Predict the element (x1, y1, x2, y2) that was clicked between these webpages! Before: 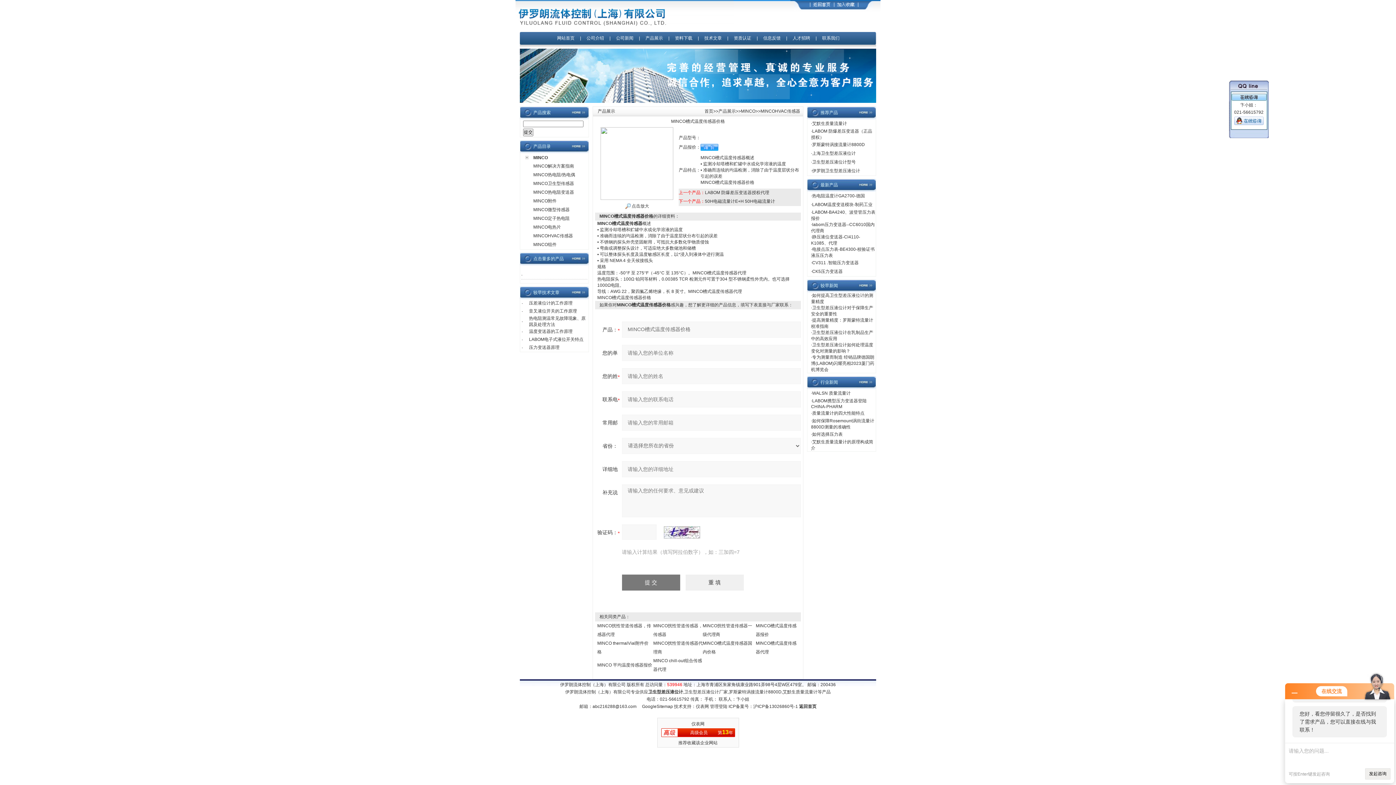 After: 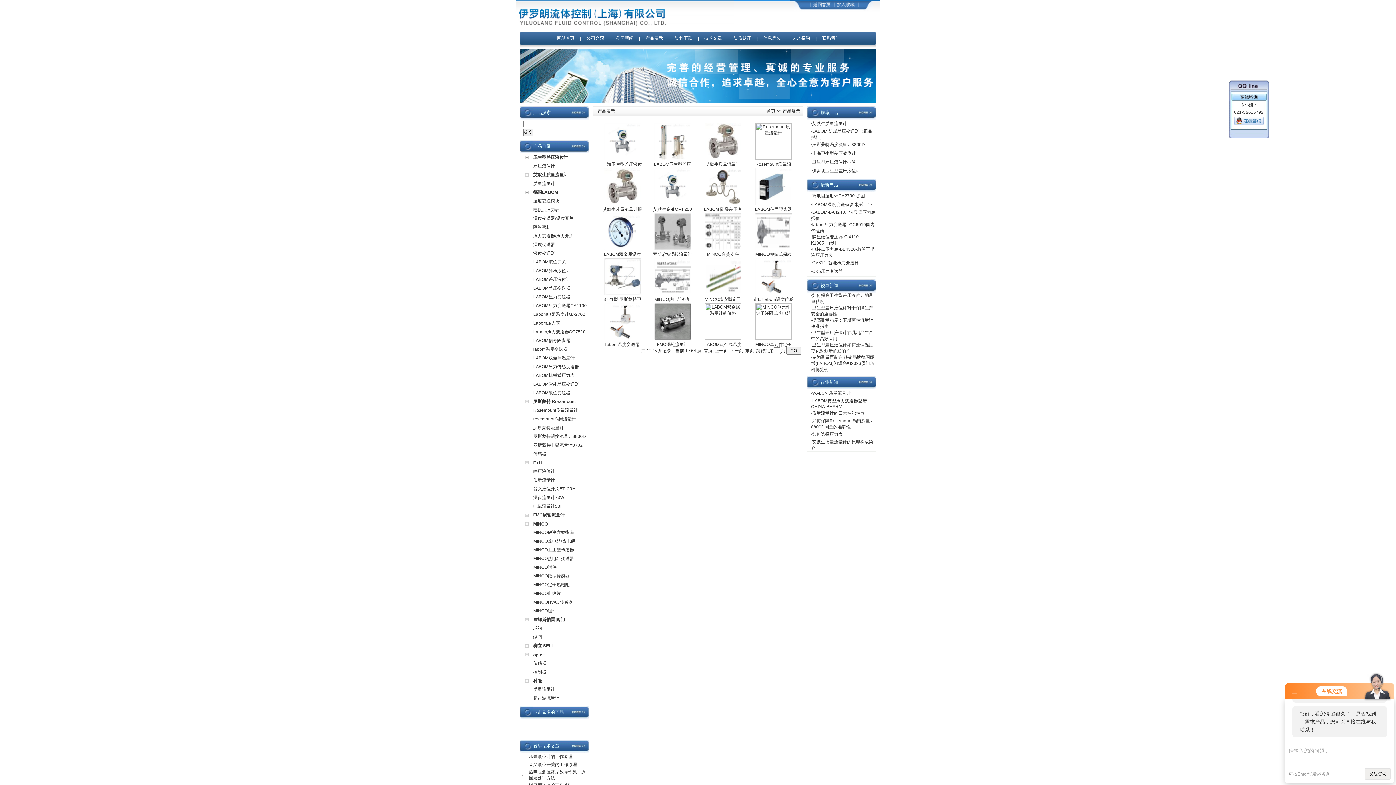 Action: label: 产品展示 bbox: (718, 108, 736, 113)